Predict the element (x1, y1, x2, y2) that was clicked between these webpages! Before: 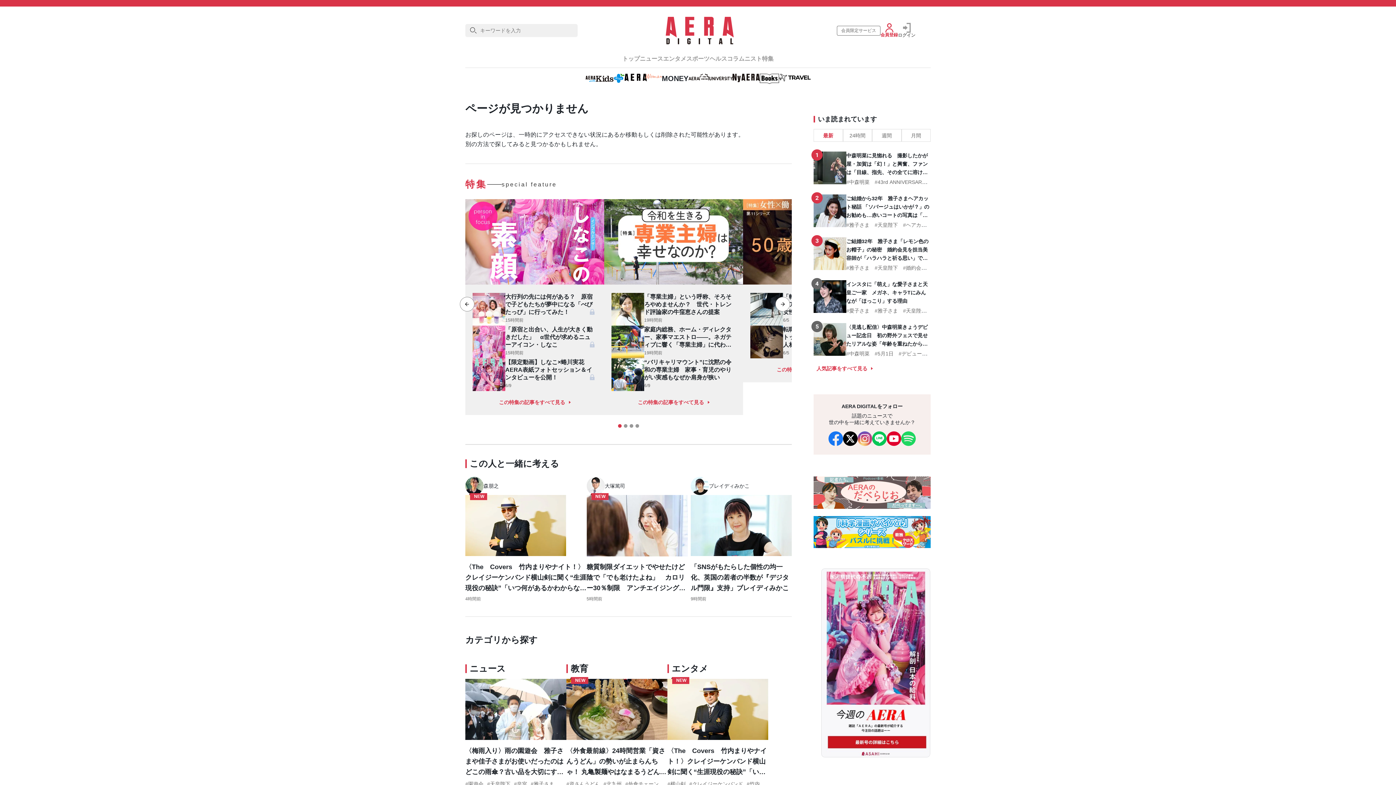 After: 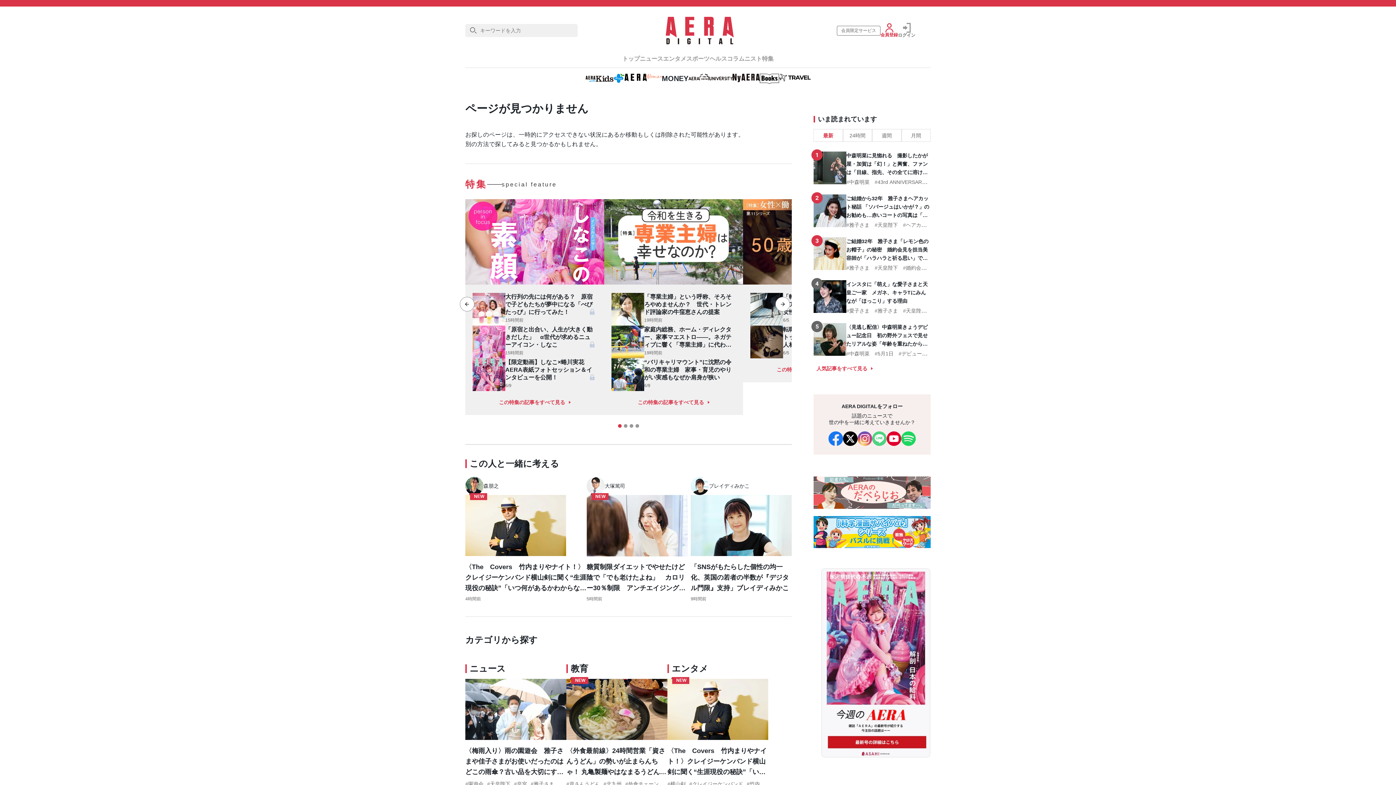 Action: bbox: (872, 431, 886, 446)